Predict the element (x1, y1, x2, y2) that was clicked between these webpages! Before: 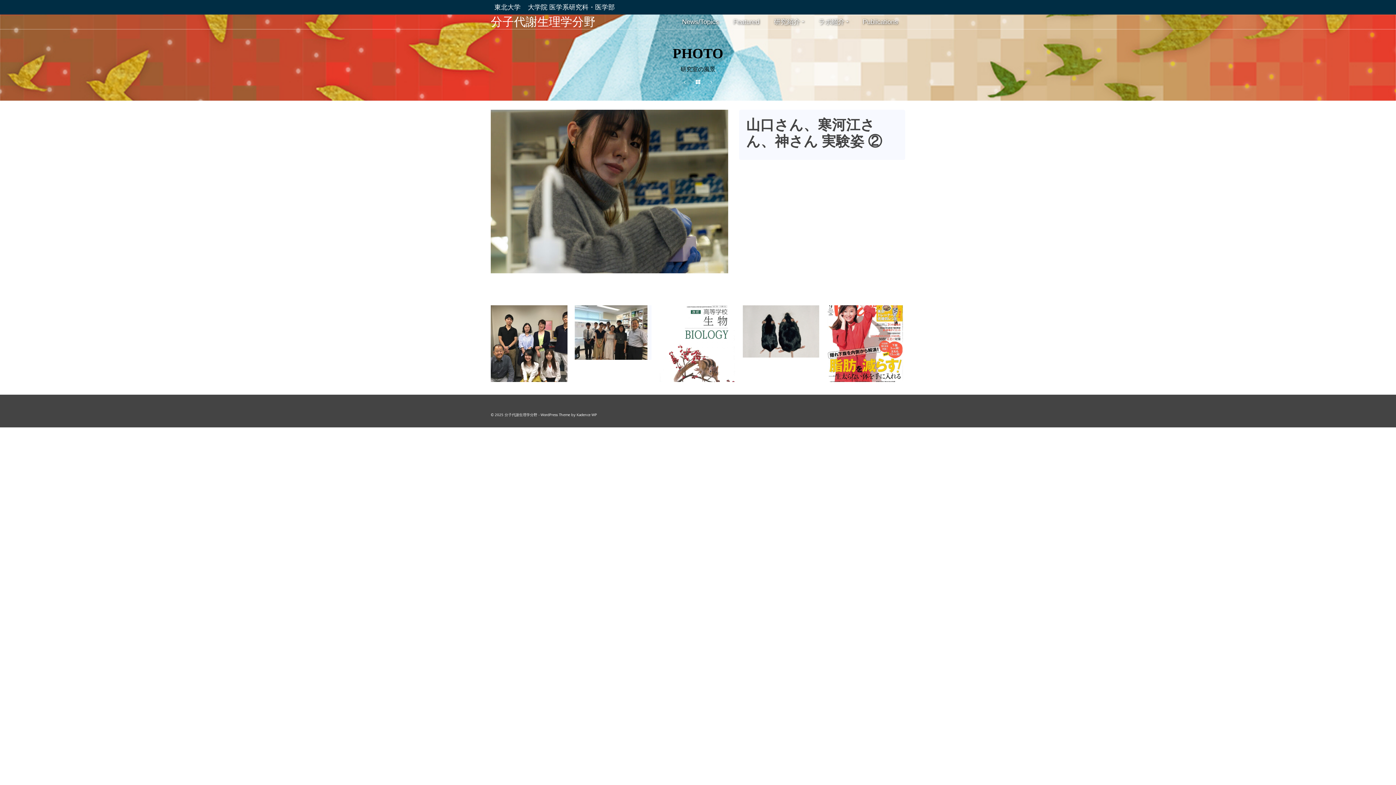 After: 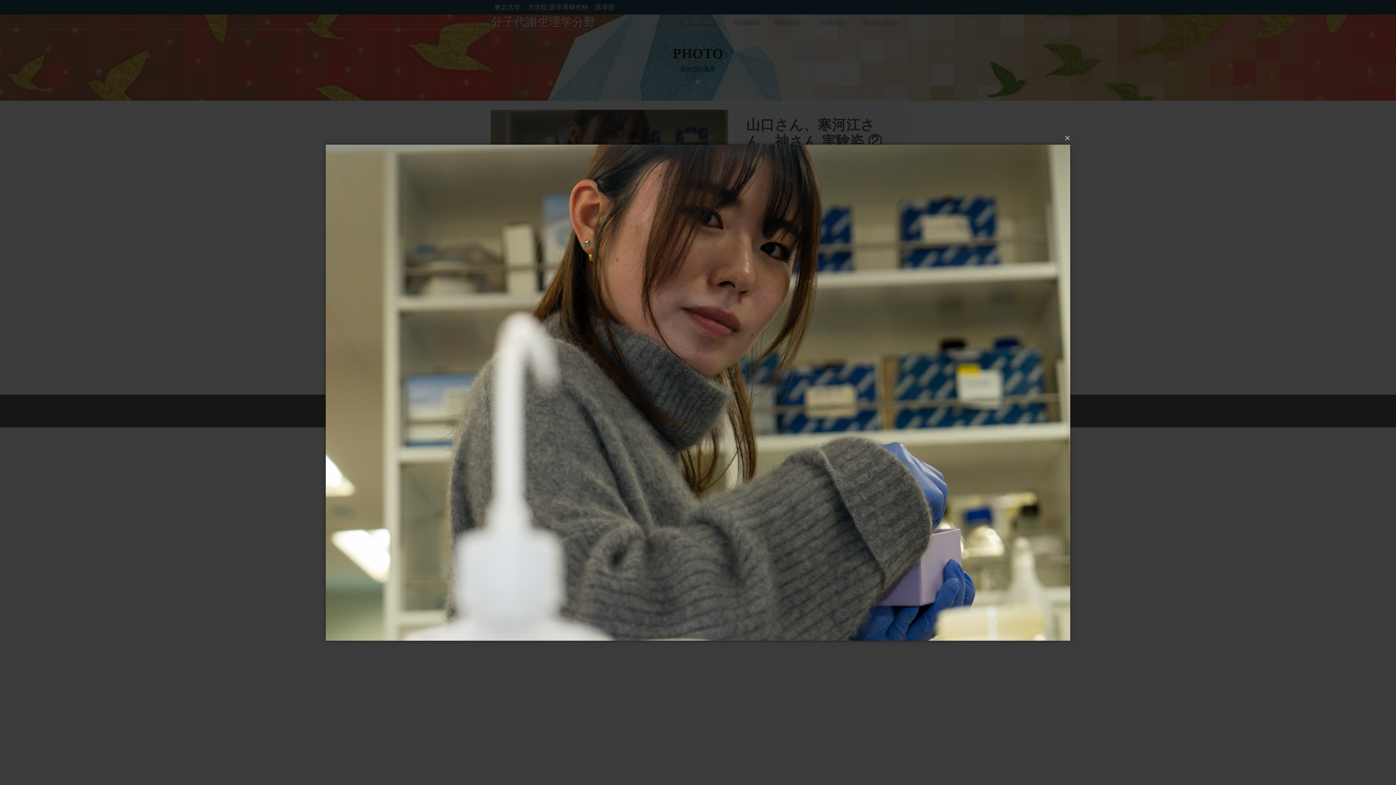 Action: bbox: (490, 187, 728, 194)